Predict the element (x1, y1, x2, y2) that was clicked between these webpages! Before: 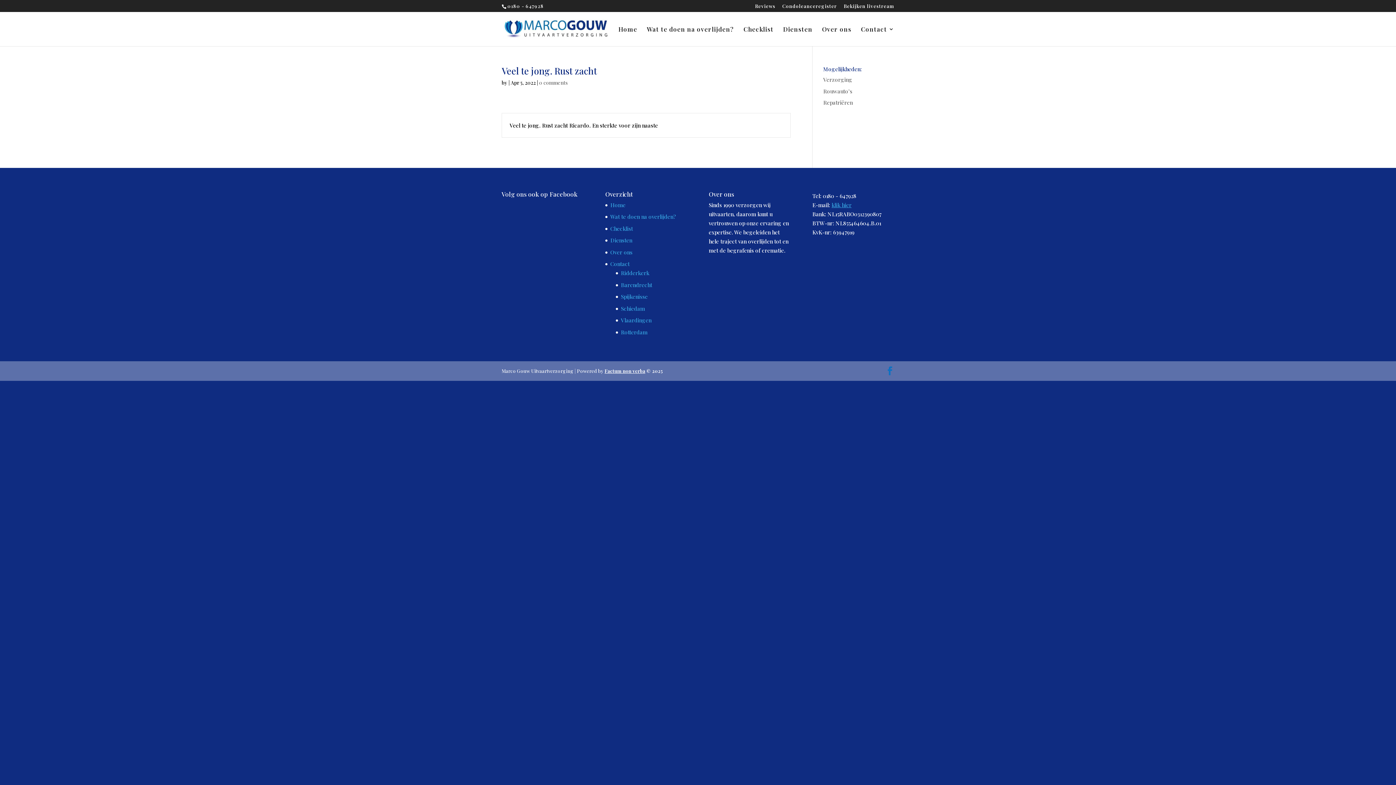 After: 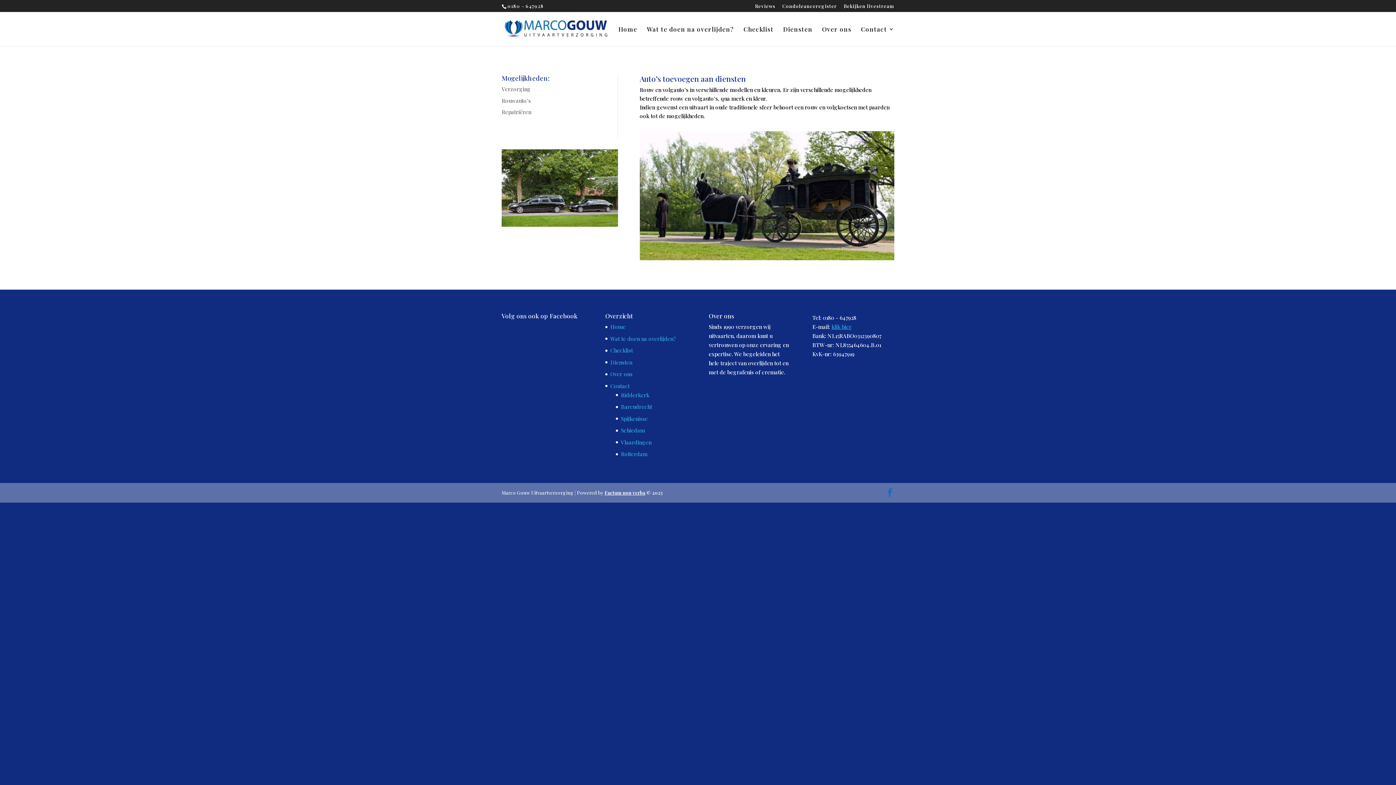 Action: bbox: (823, 87, 852, 94) label: Rouwauto’s